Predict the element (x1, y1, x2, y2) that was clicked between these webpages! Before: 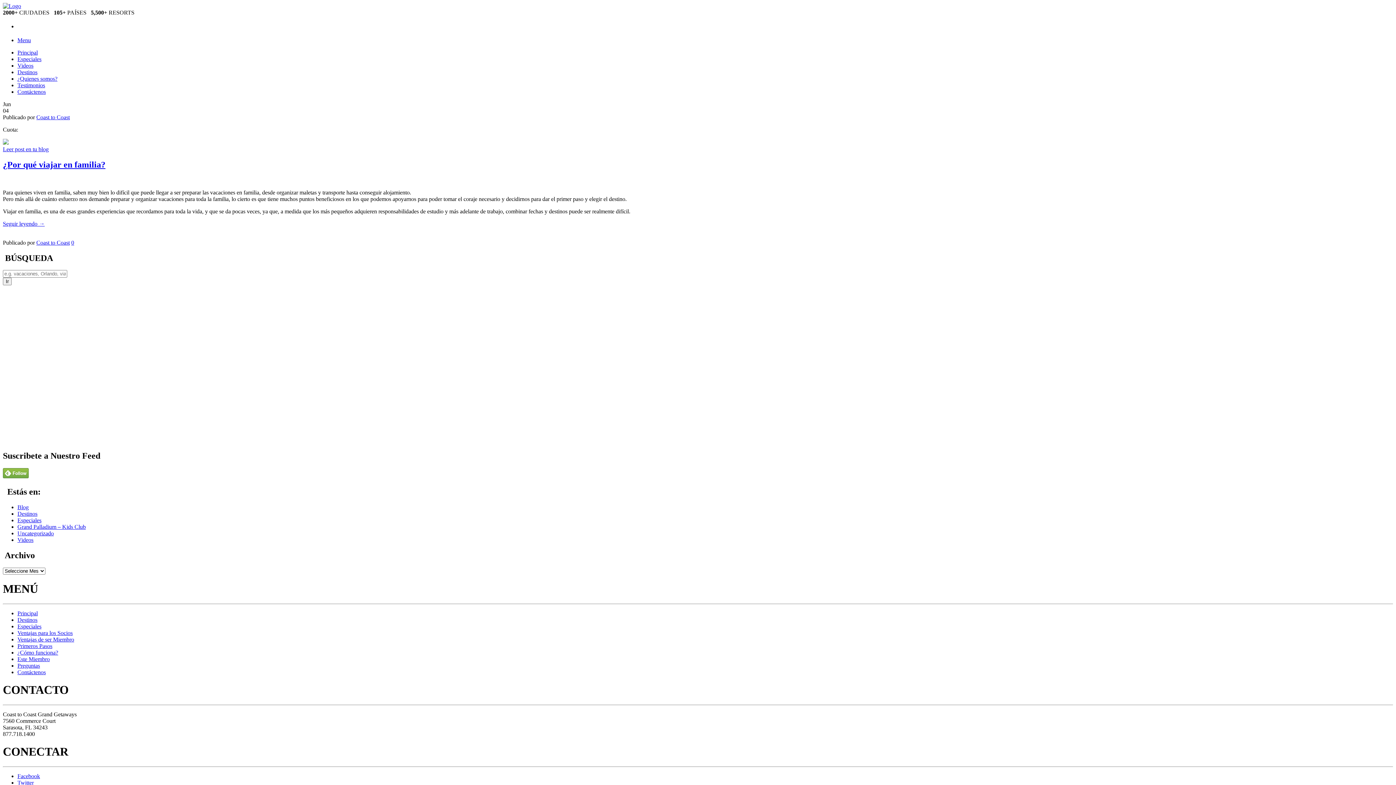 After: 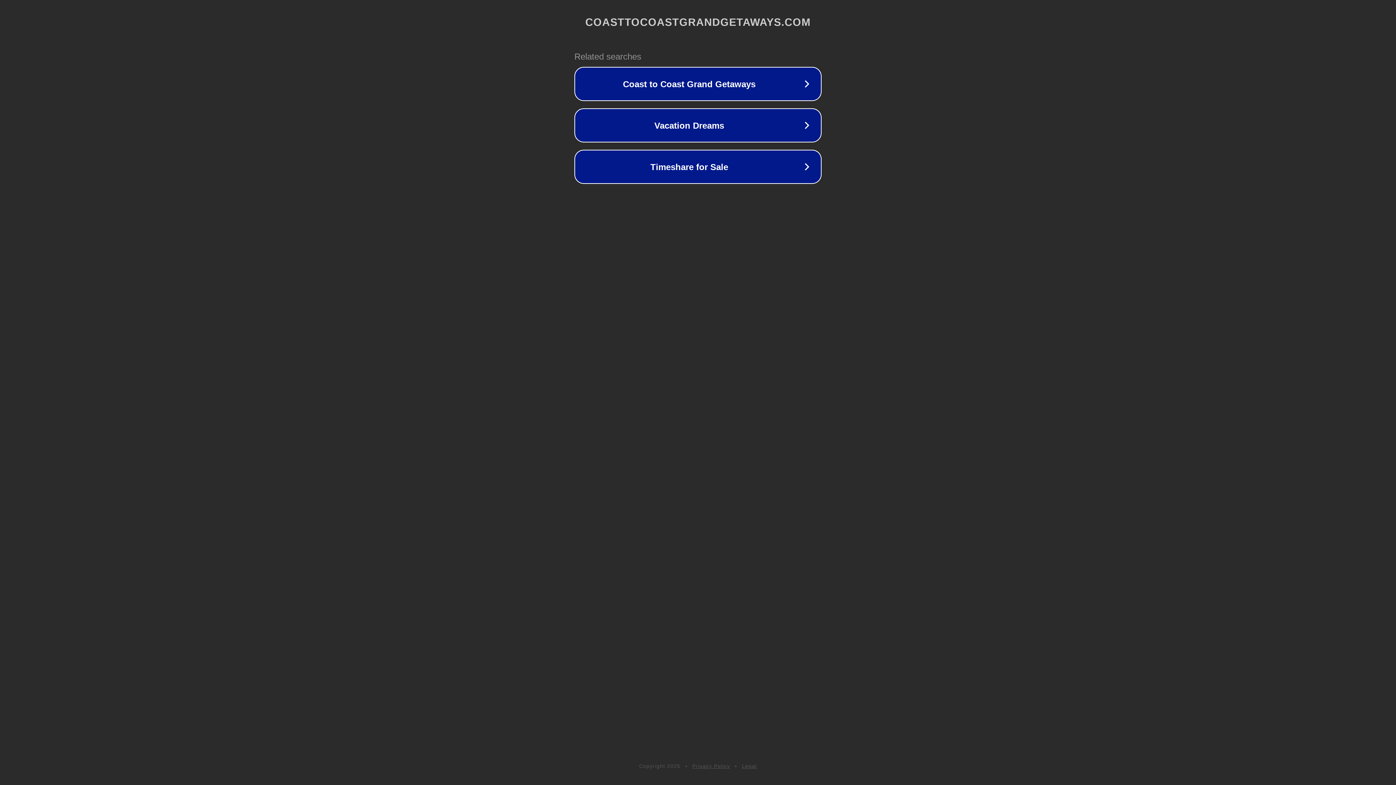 Action: bbox: (17, 623, 41, 629) label: Especiales